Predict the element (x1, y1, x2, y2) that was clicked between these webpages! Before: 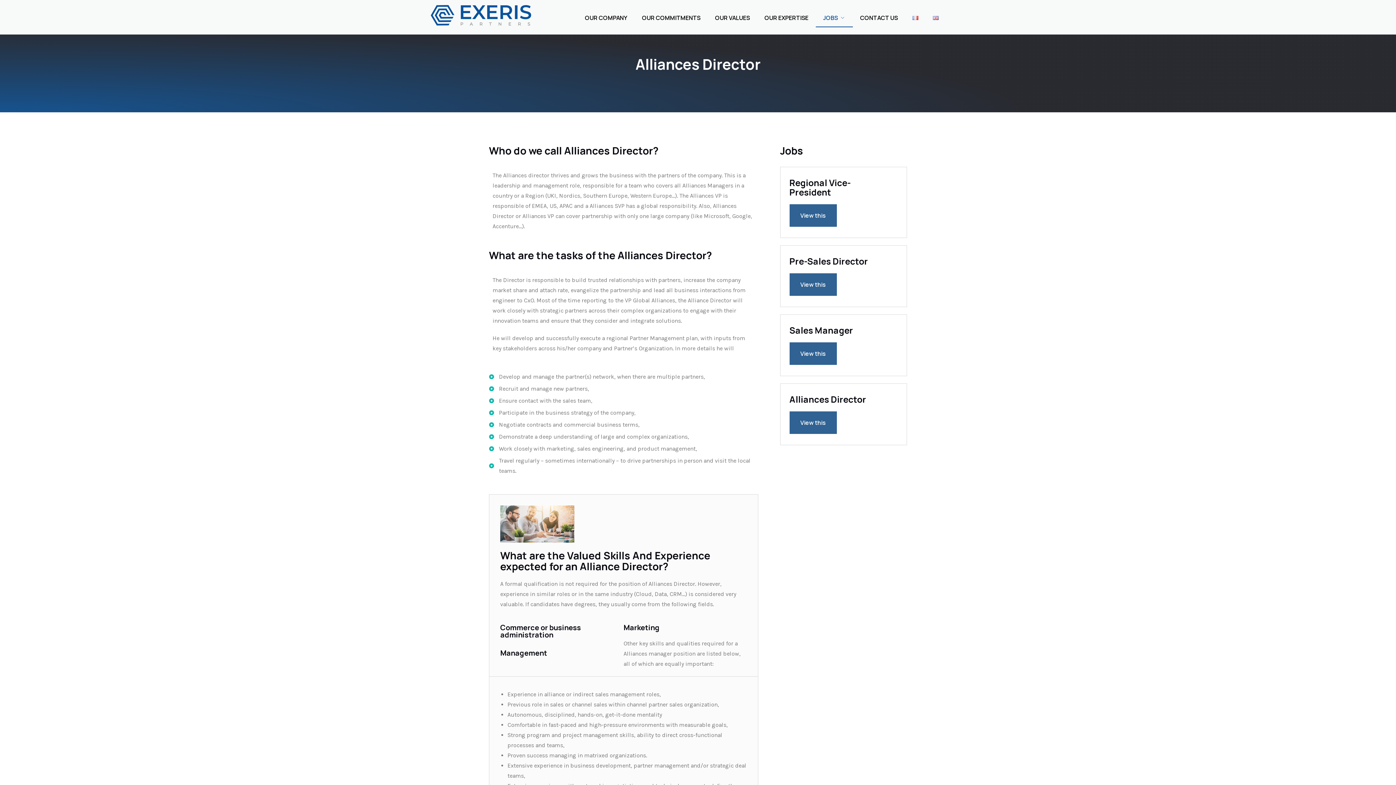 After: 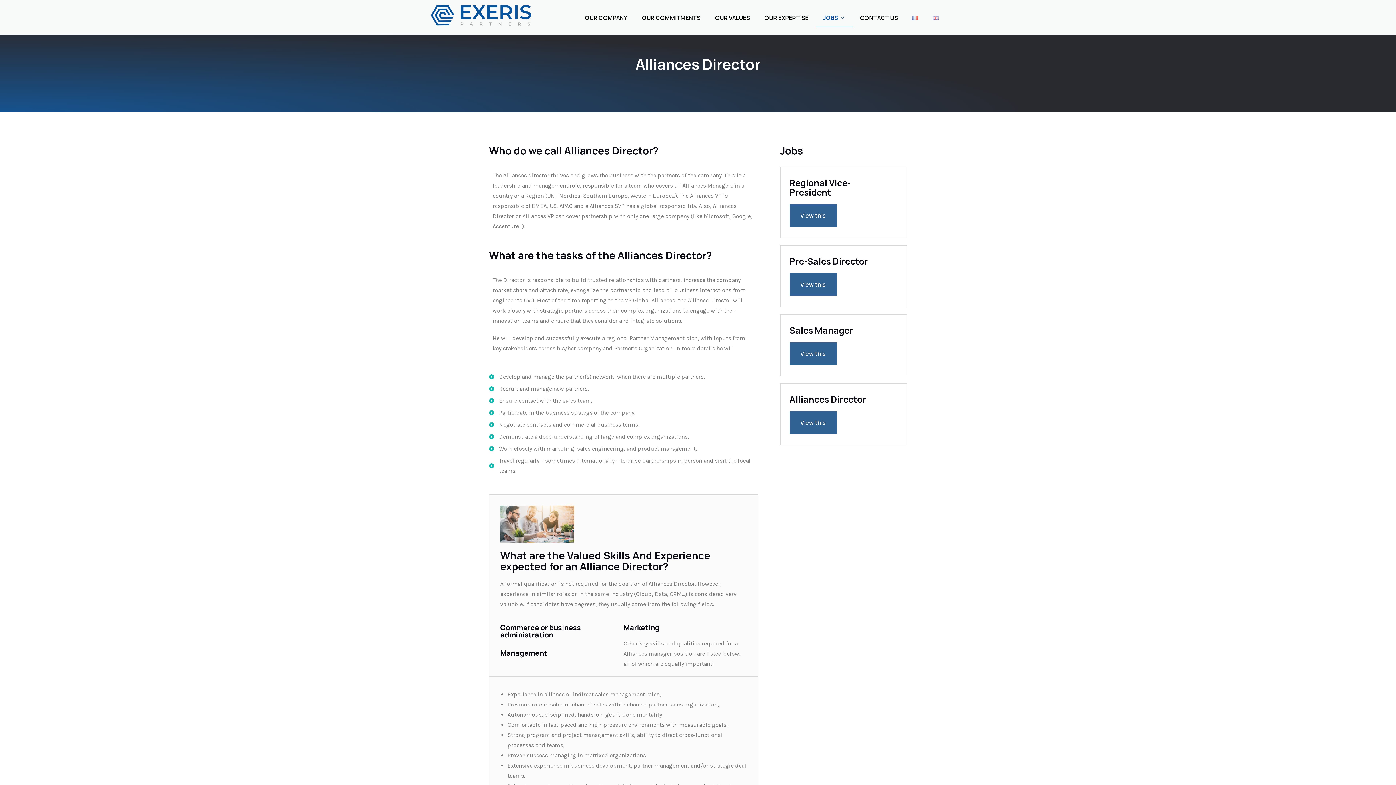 Action: bbox: (925, 9, 946, 27)